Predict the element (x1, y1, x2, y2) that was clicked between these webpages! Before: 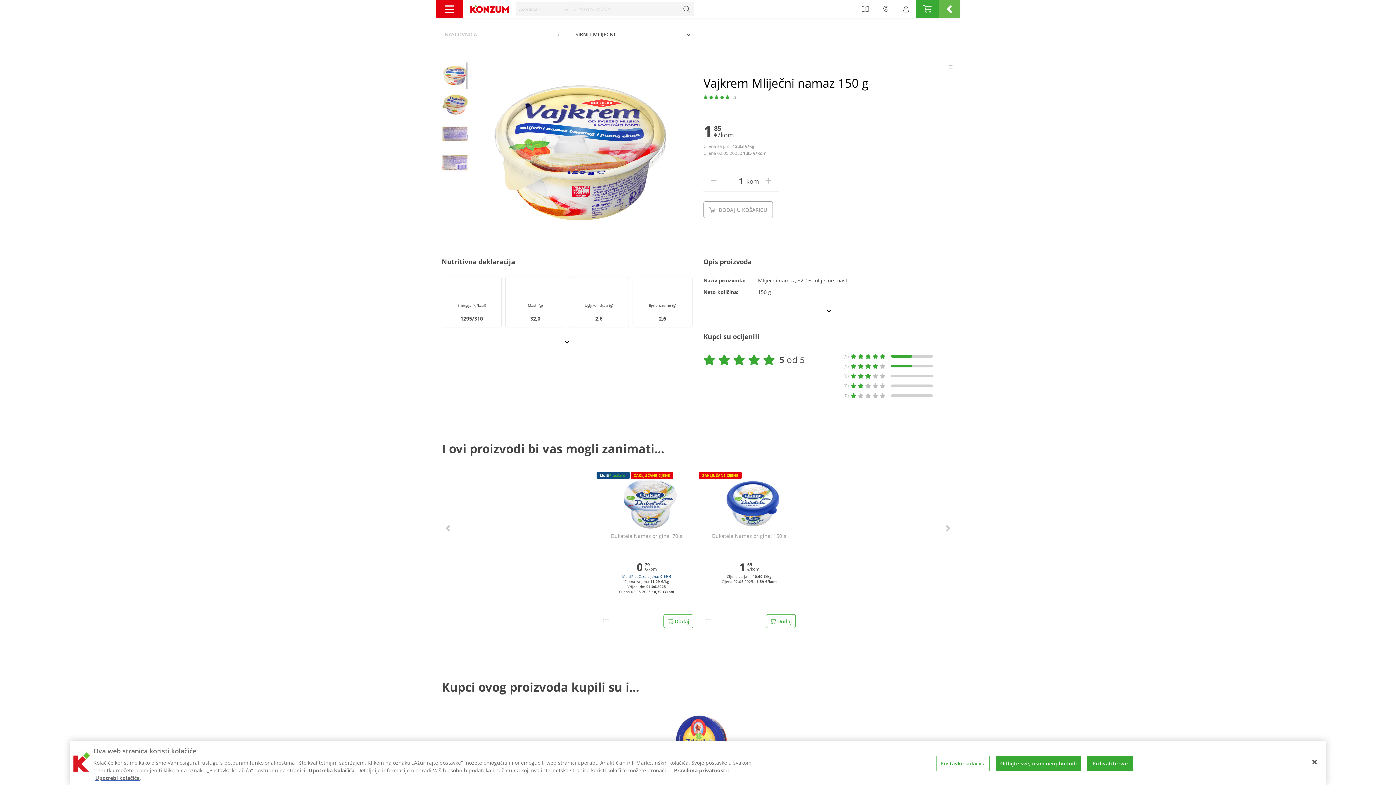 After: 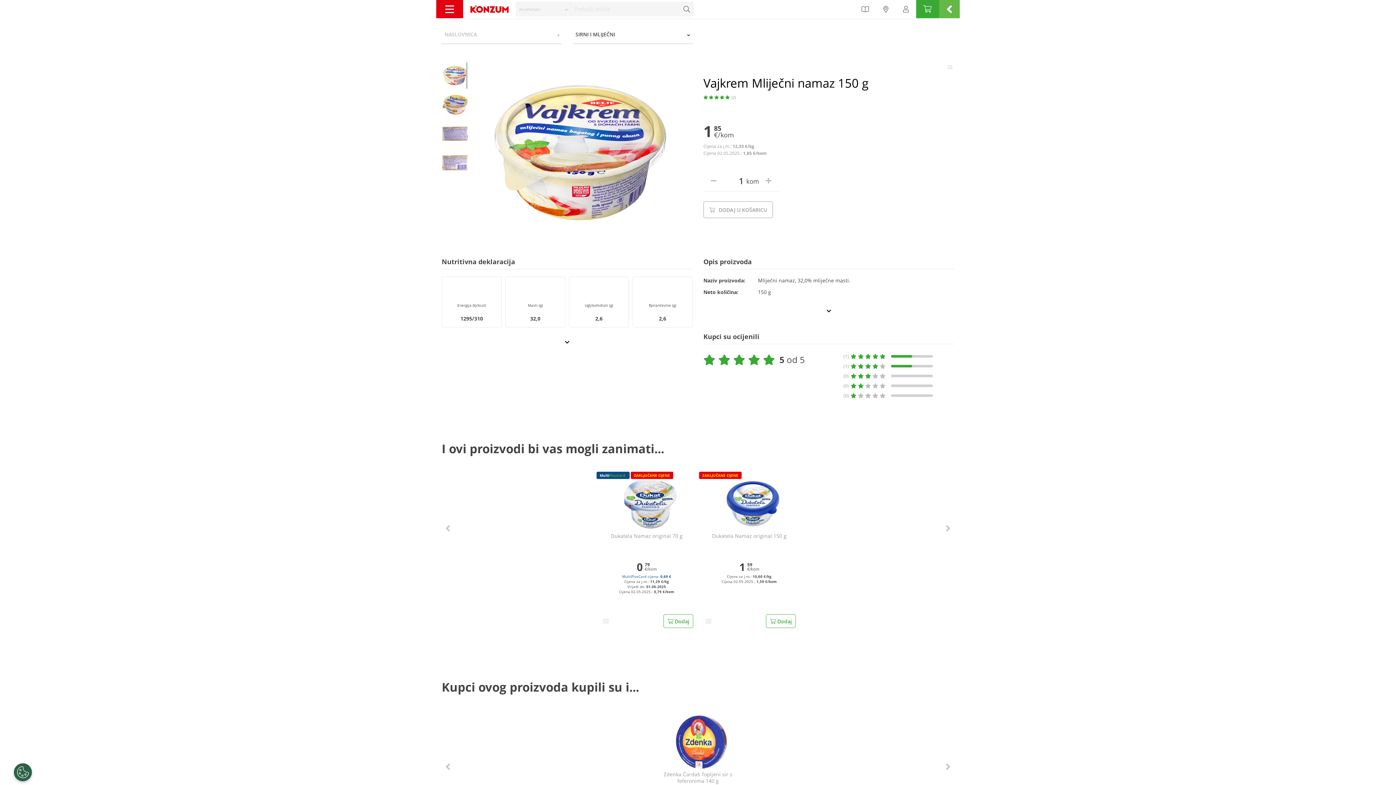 Action: bbox: (1306, 754, 1322, 770) label: Zatvori